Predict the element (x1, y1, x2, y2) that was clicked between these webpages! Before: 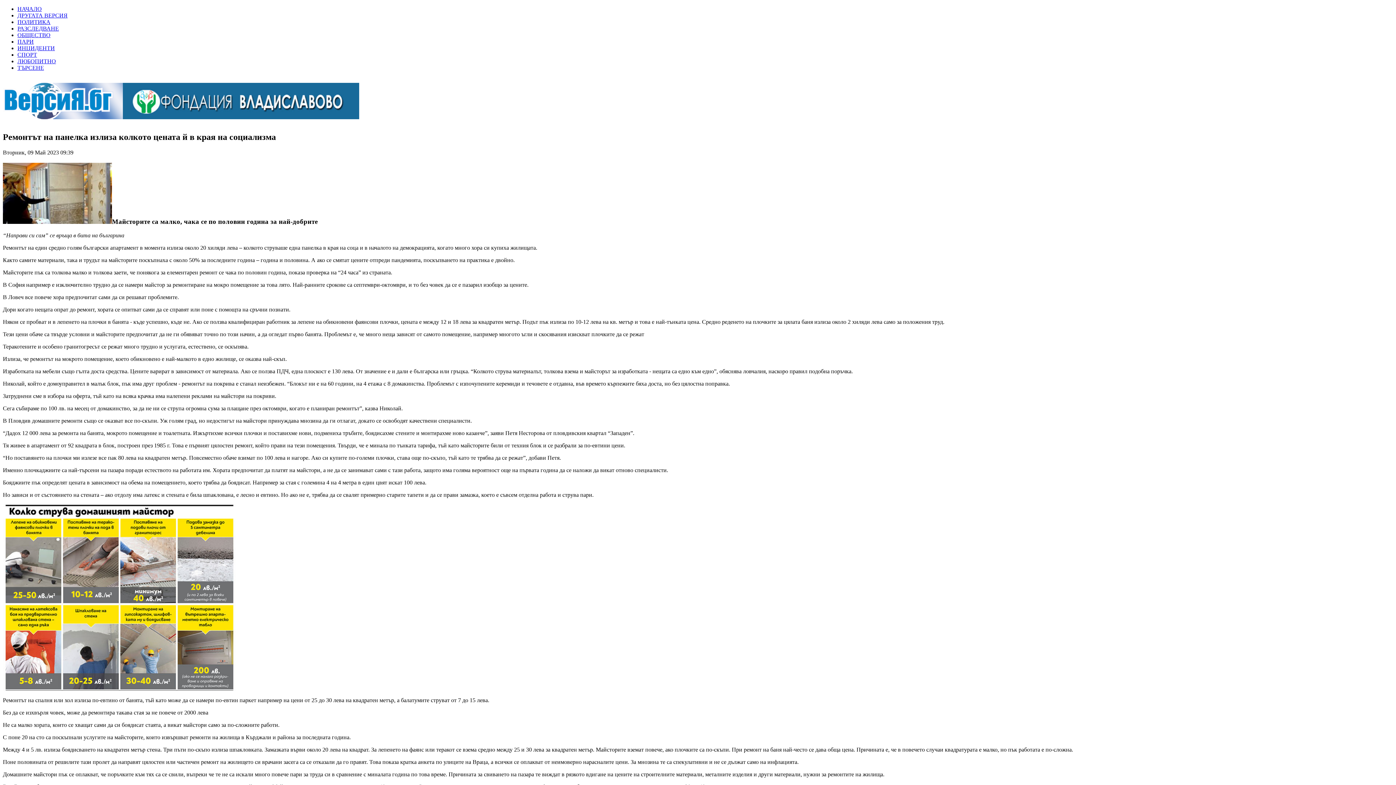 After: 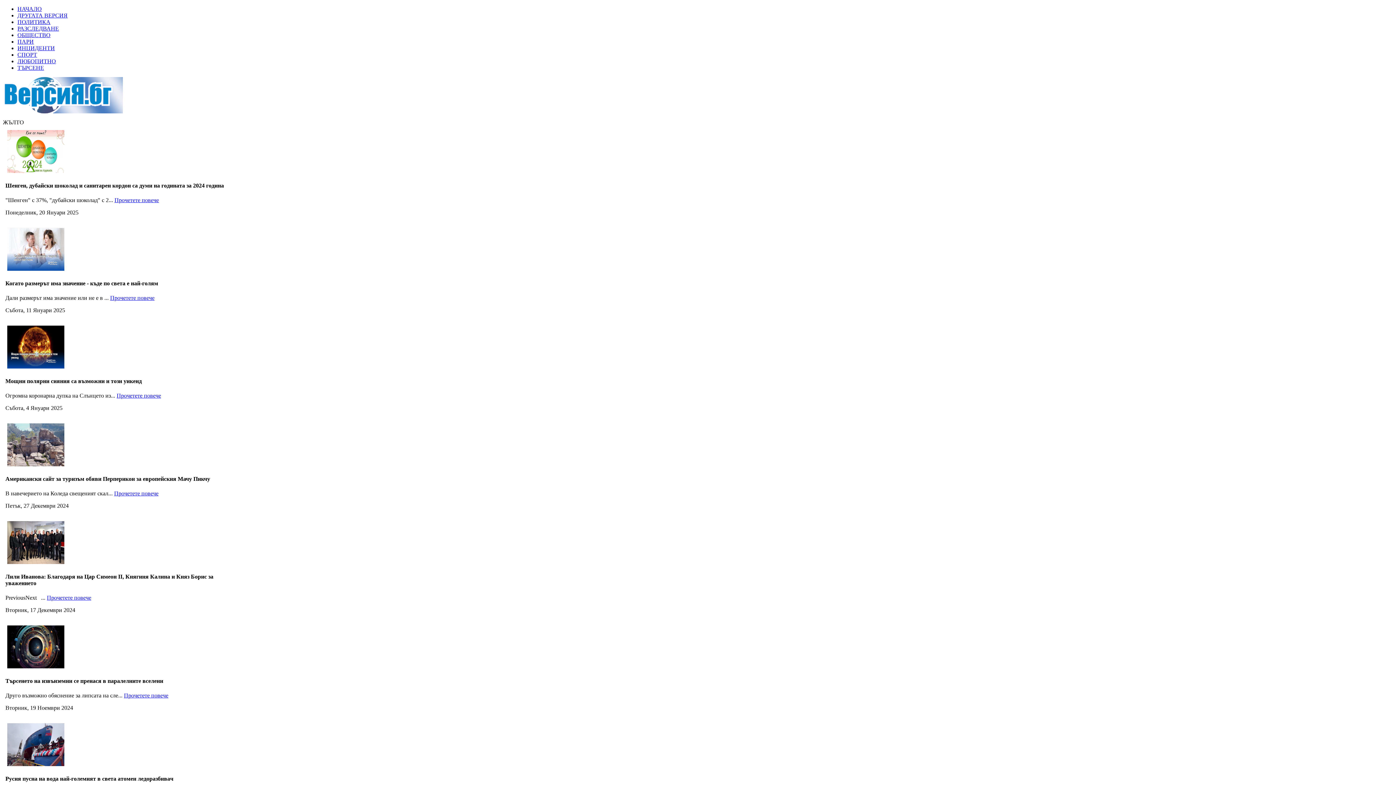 Action: label: ЛЮБОПИТНО bbox: (17, 58, 56, 64)